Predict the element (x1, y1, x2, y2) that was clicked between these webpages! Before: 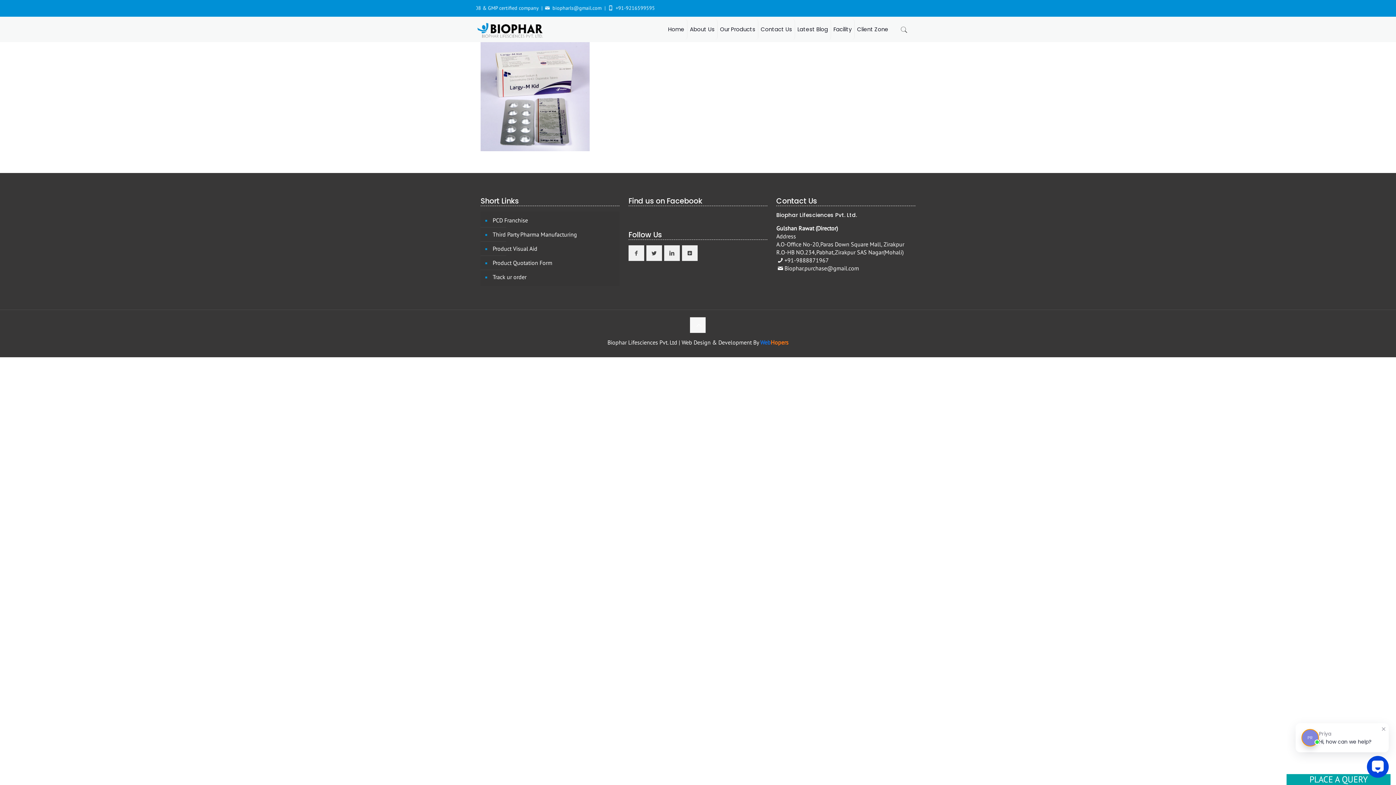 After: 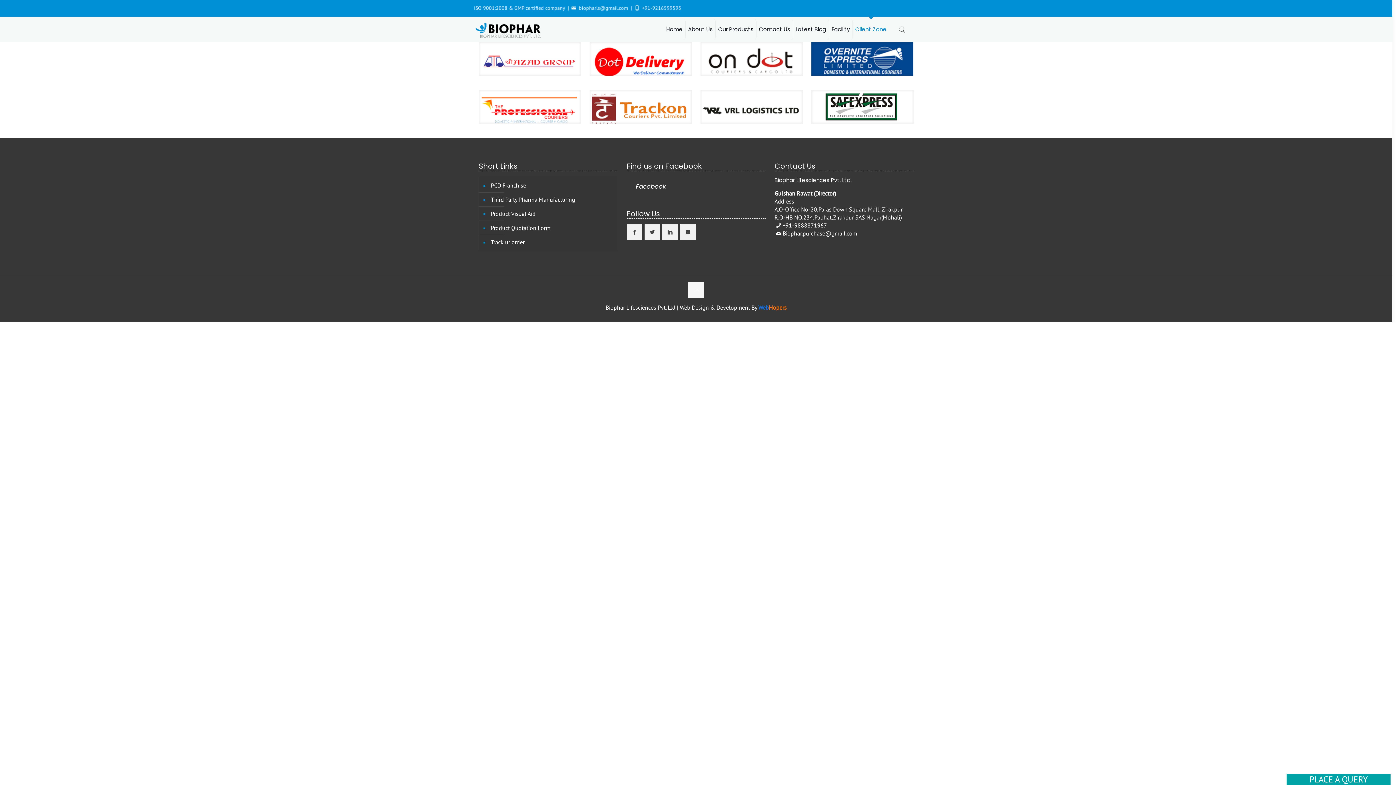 Action: label: Track ur order bbox: (491, 270, 616, 284)